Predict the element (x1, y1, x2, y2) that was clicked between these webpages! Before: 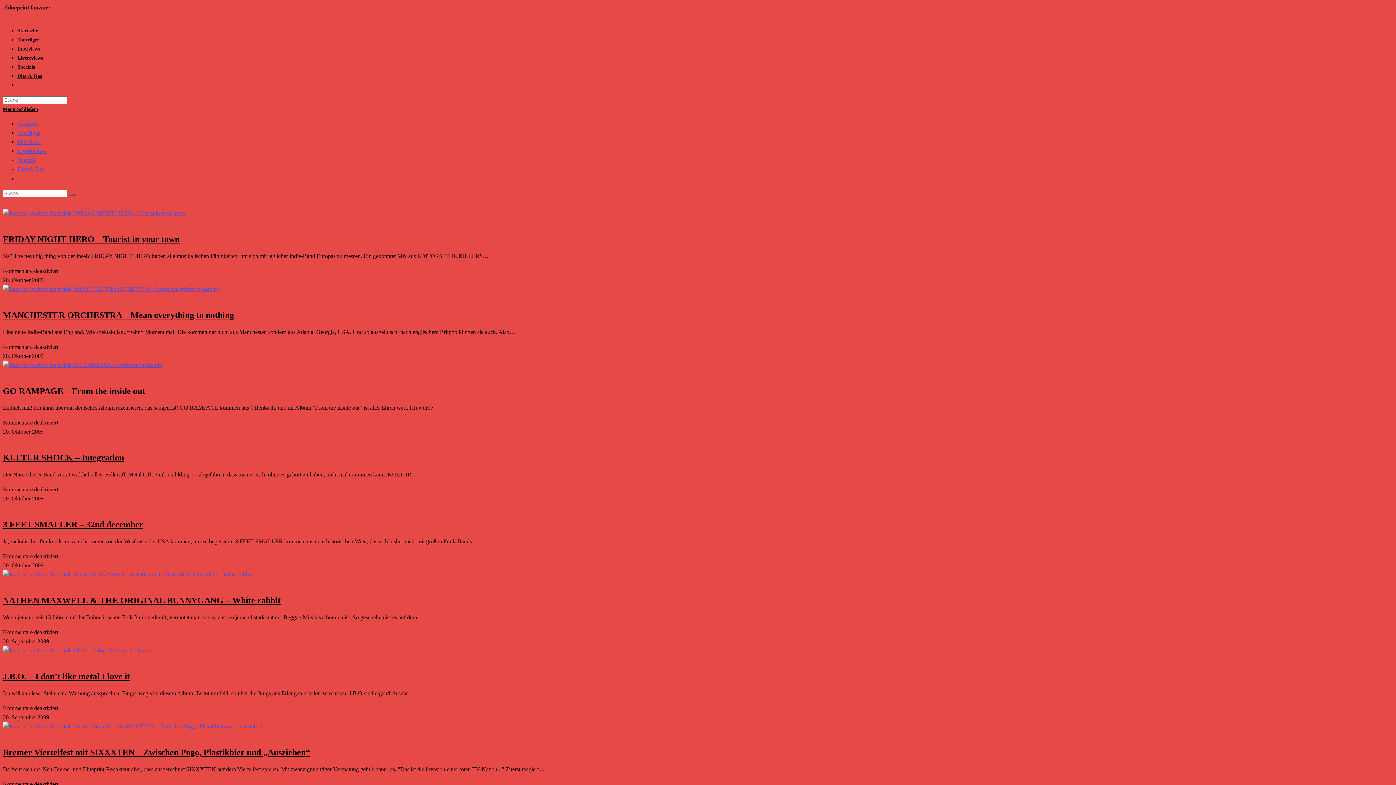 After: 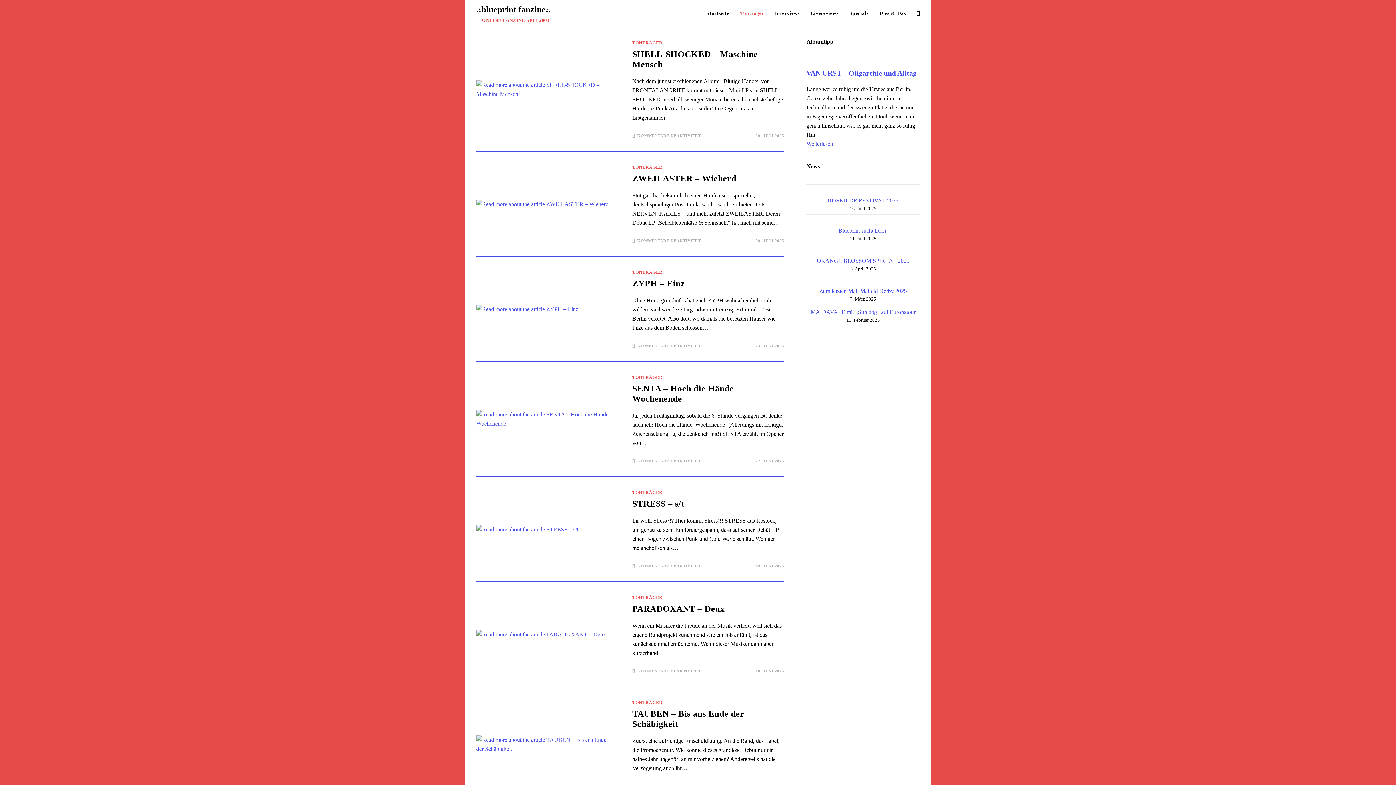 Action: label: Tonträger bbox: (17, 37, 39, 42)